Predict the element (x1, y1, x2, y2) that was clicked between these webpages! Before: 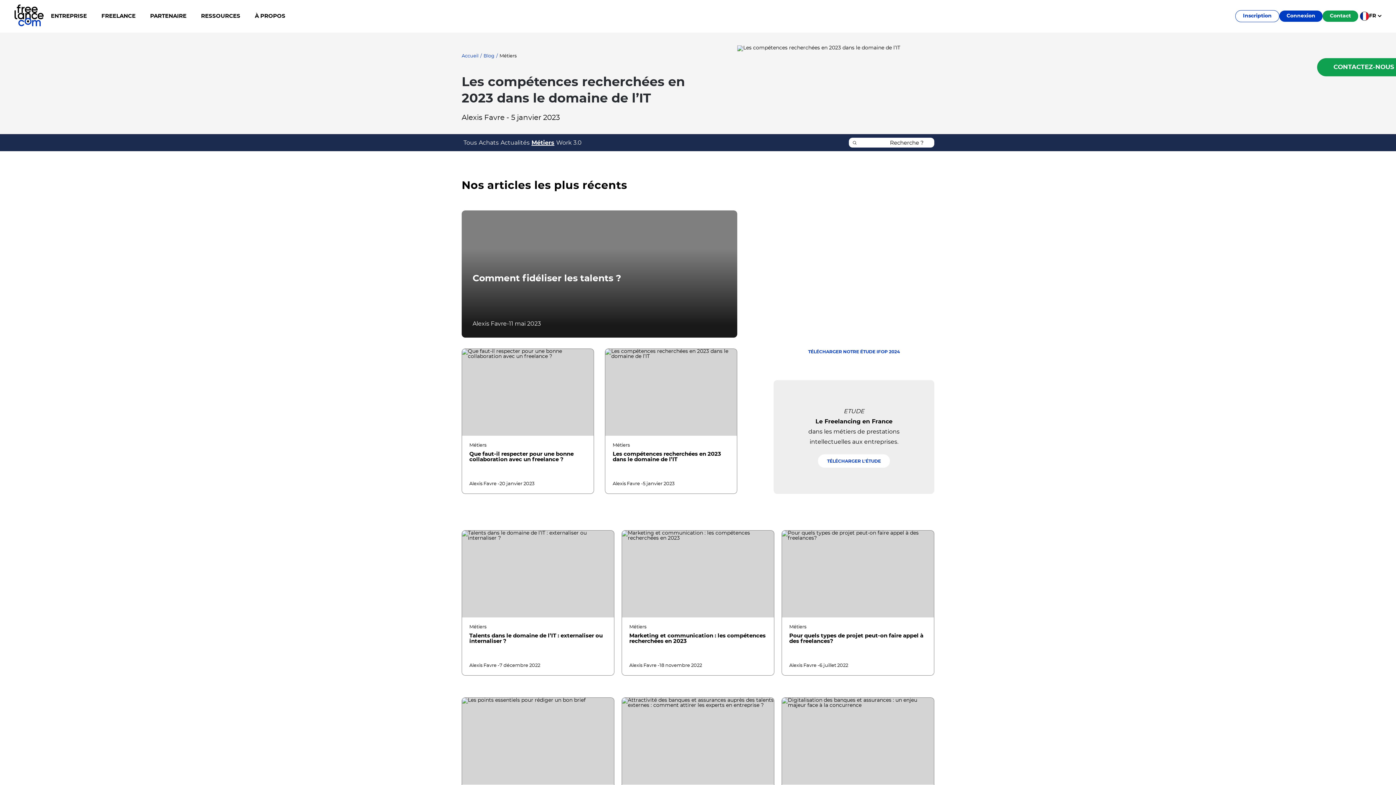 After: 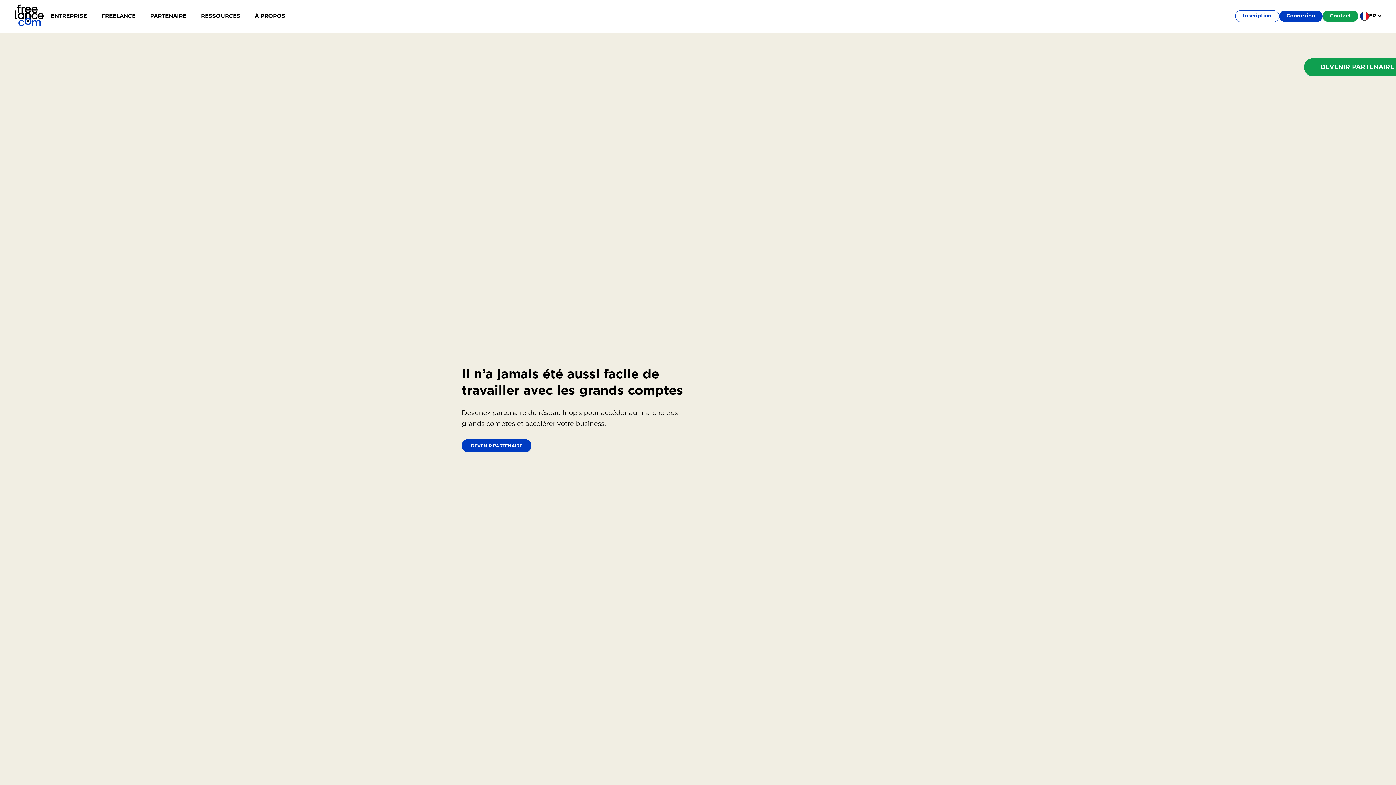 Action: label: PARTENAIRE bbox: (142, -1, 193, 33)